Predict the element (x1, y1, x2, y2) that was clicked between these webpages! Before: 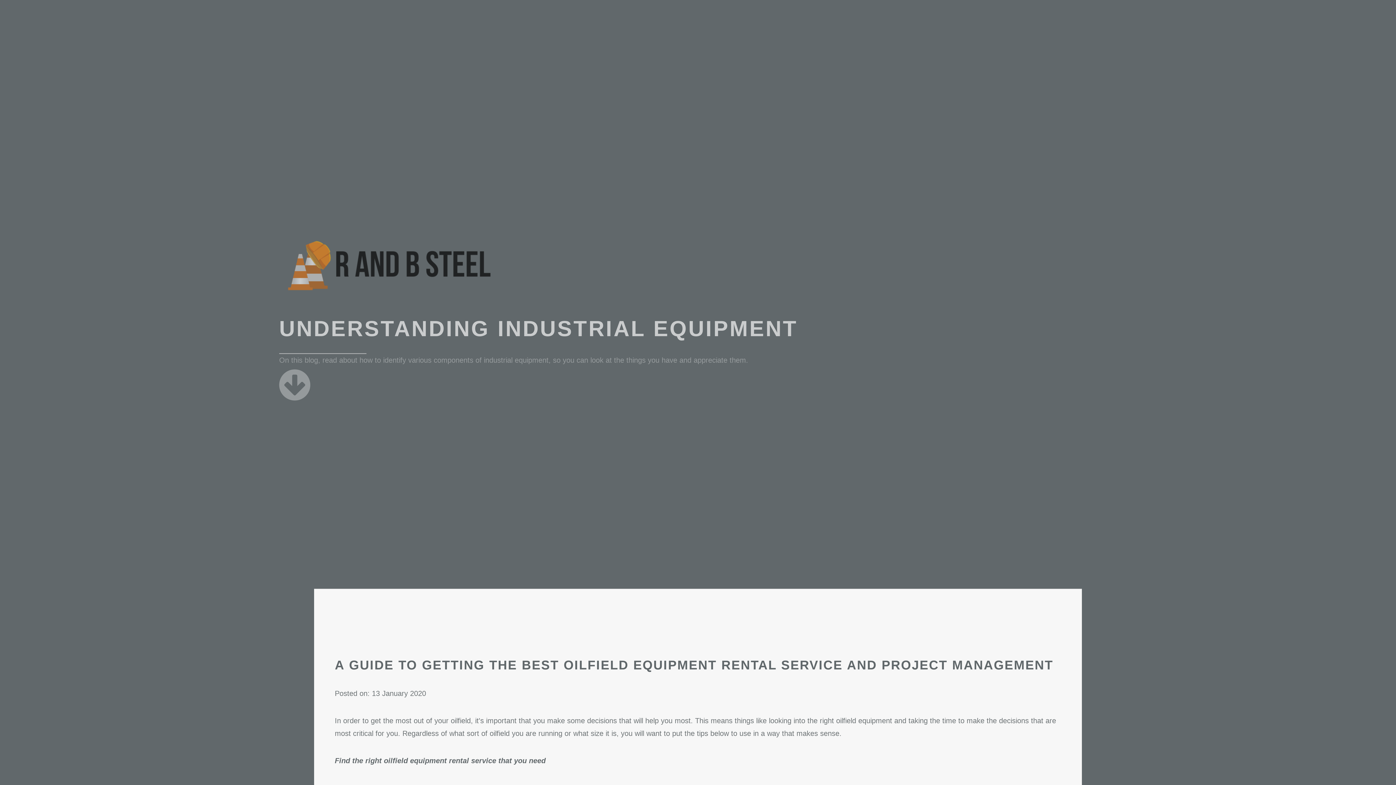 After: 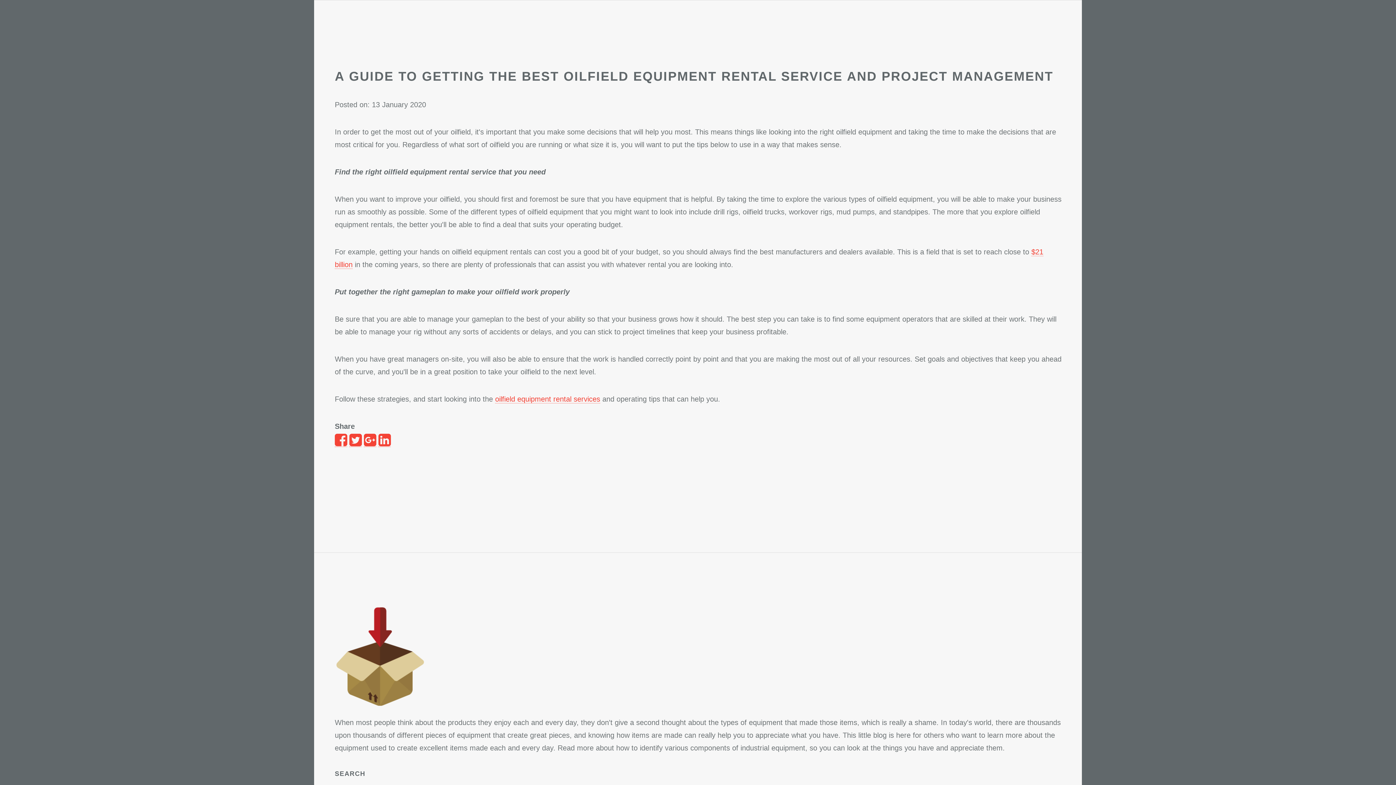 Action: bbox: (279, 391, 310, 399)